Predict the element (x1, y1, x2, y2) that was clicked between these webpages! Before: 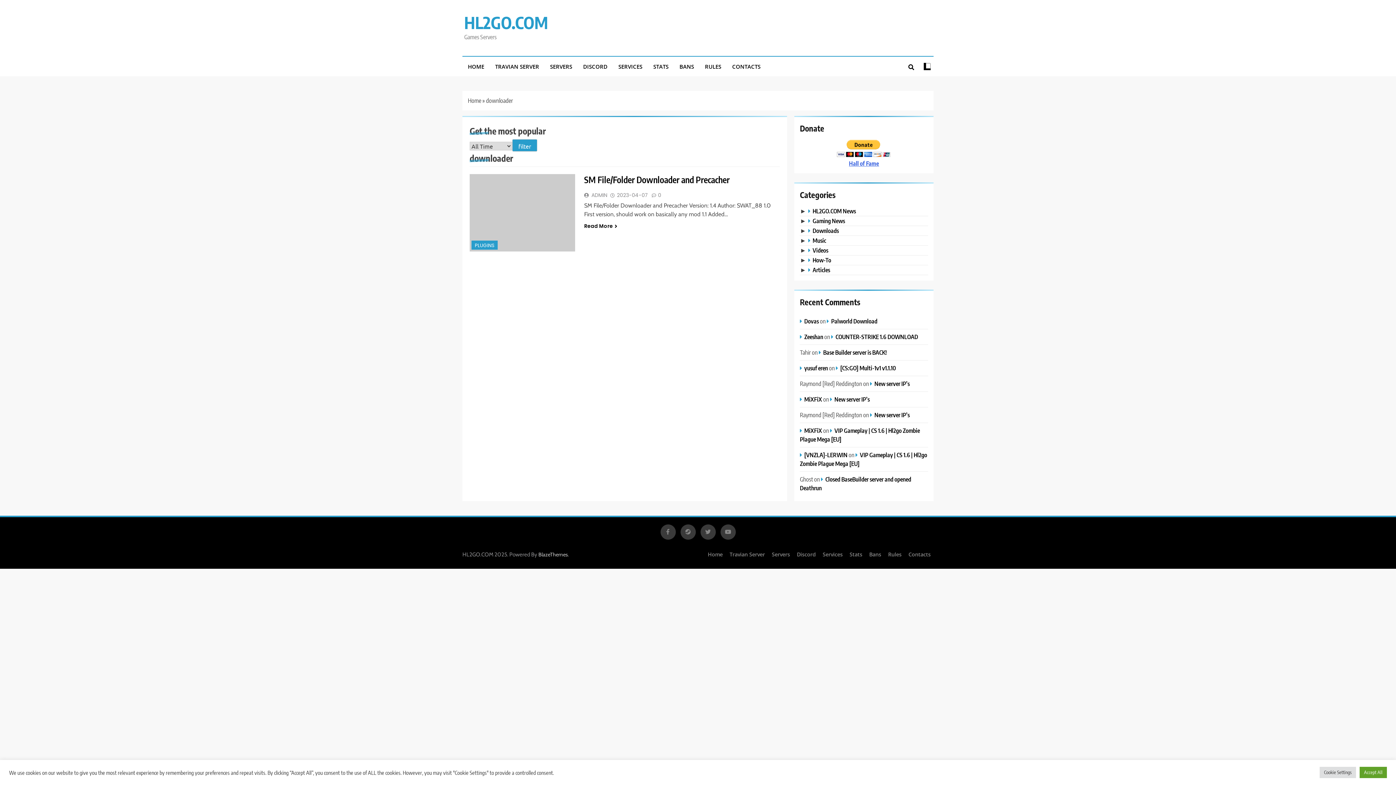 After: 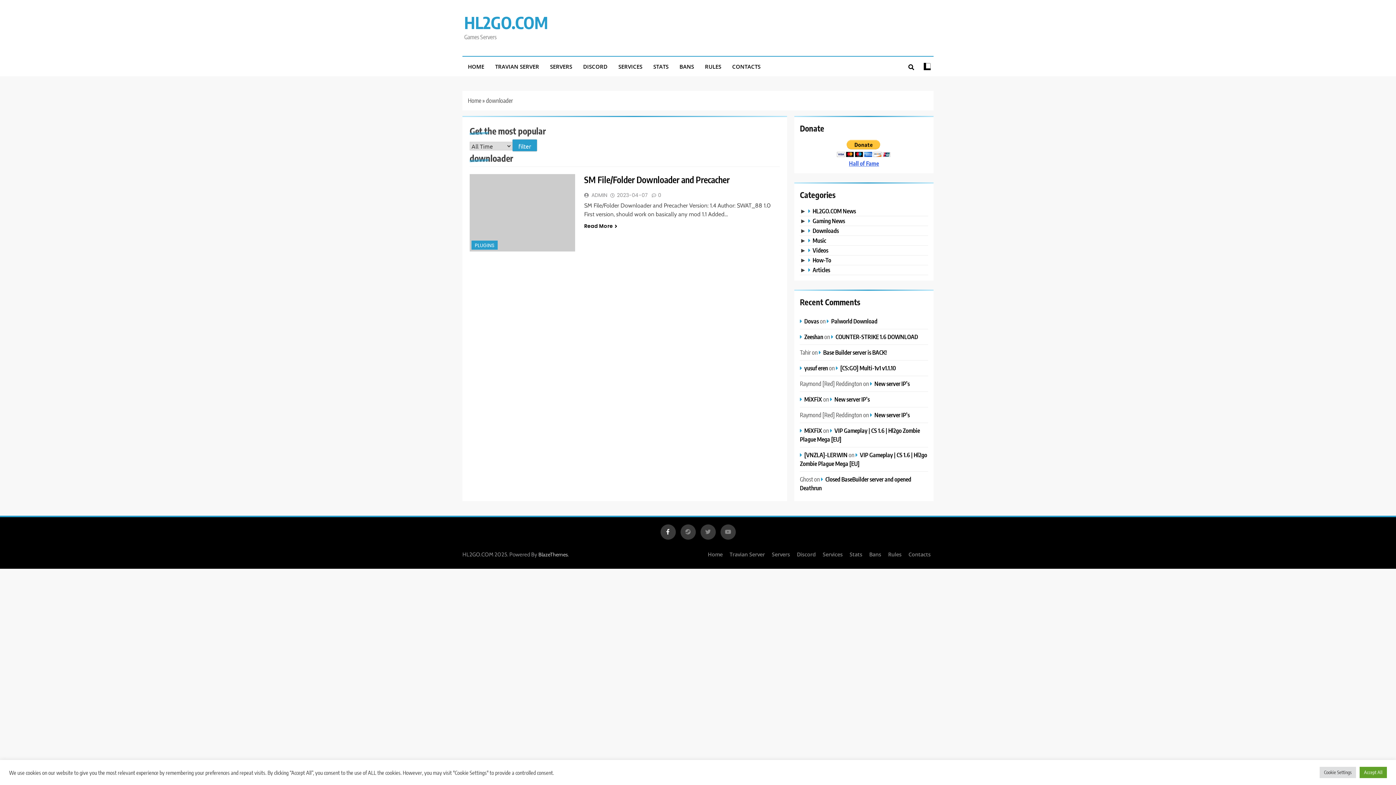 Action: bbox: (660, 524, 675, 540)